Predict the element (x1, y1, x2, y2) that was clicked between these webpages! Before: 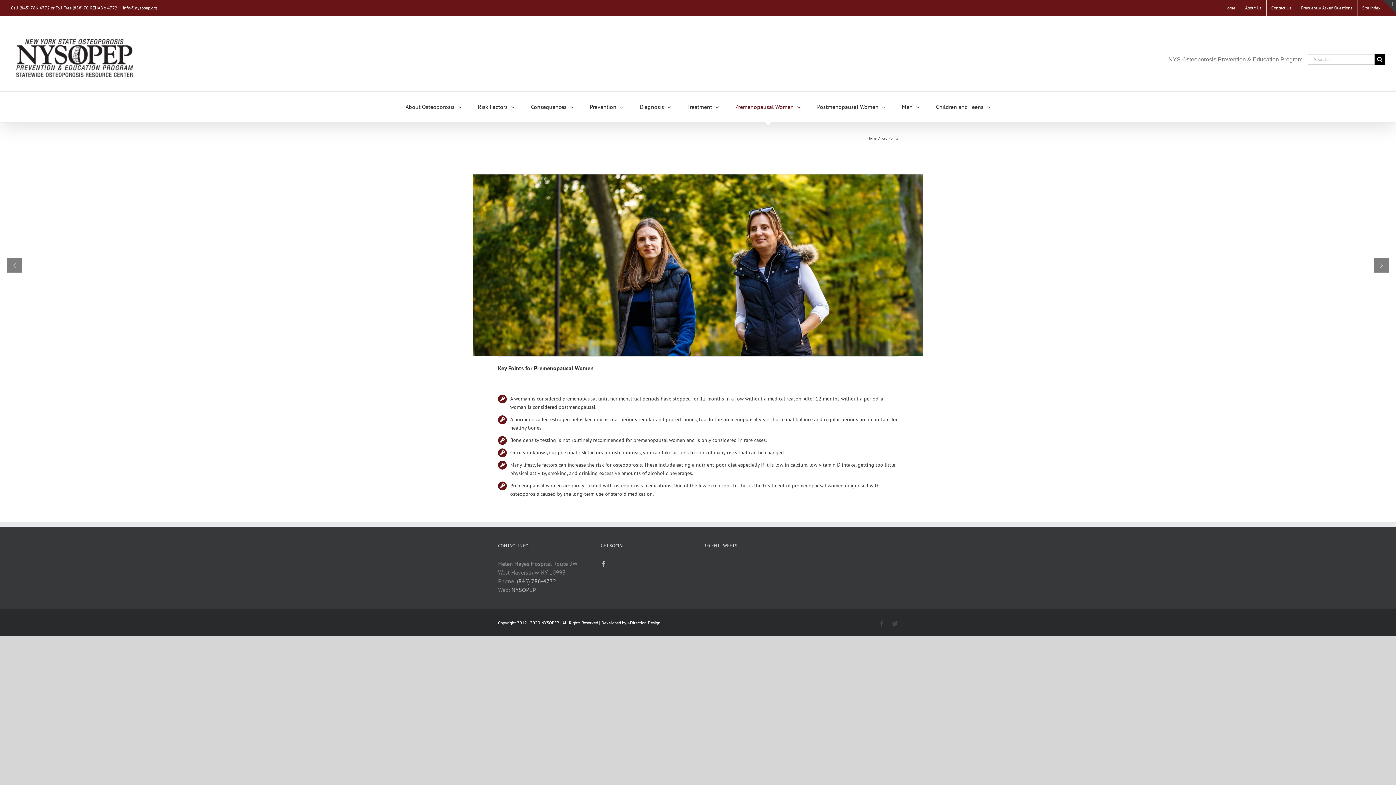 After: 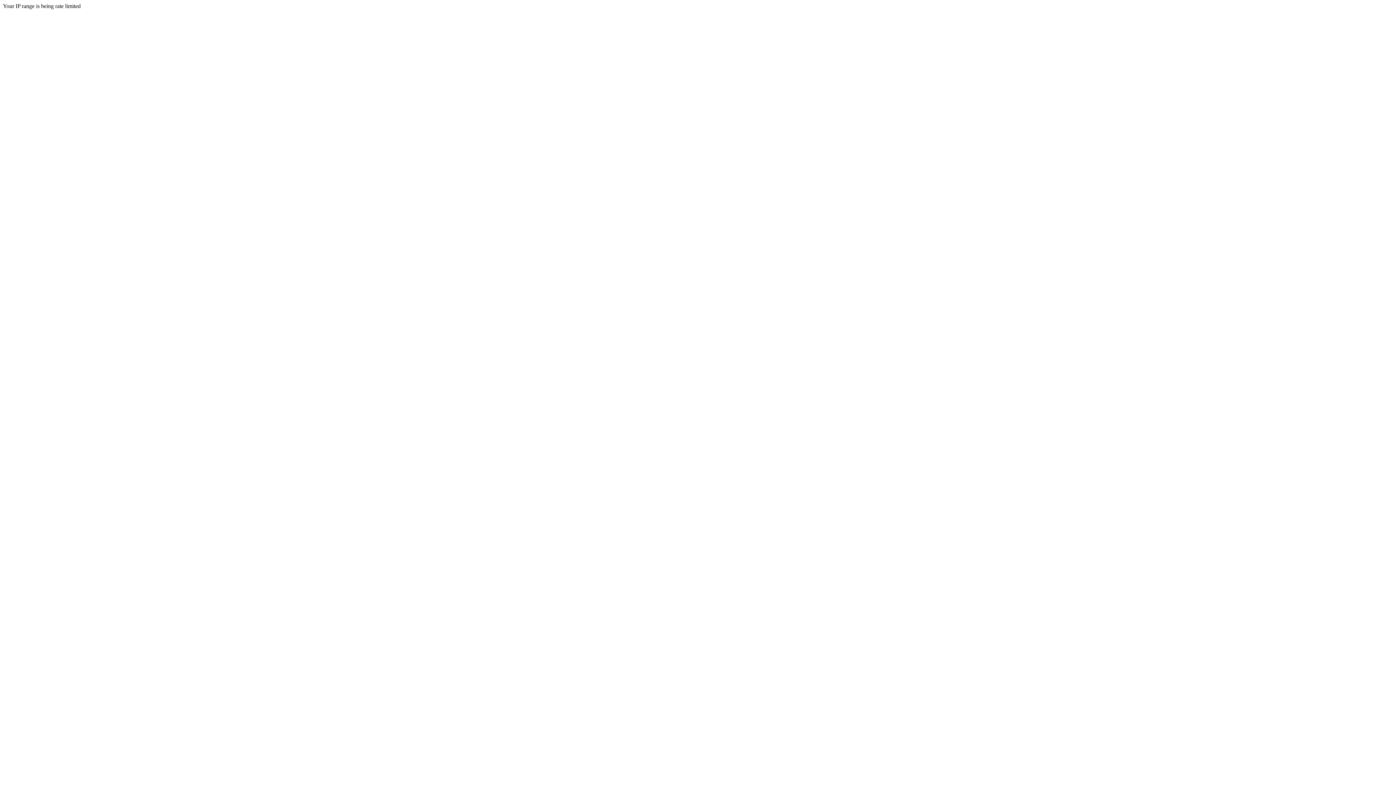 Action: label: Risk Factors bbox: (478, 91, 514, 122)